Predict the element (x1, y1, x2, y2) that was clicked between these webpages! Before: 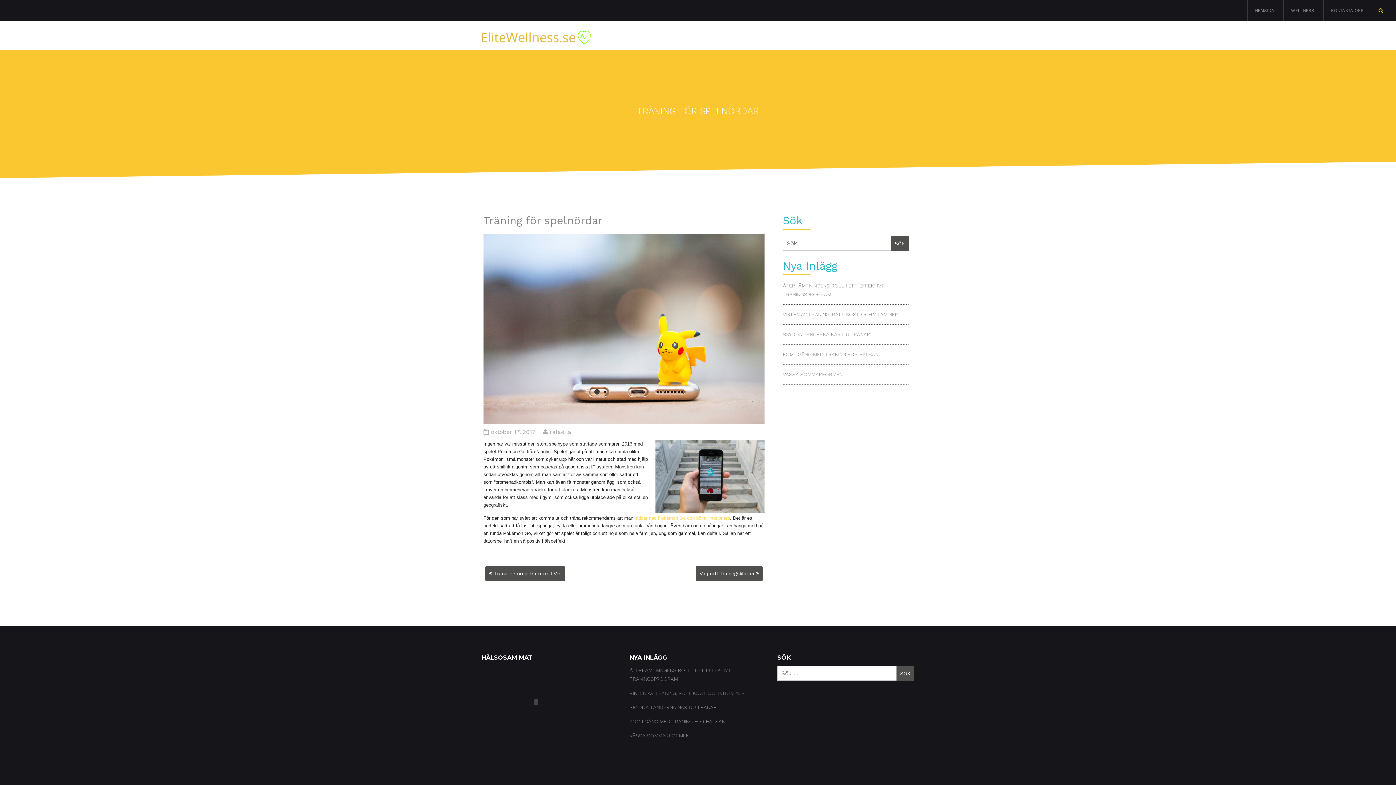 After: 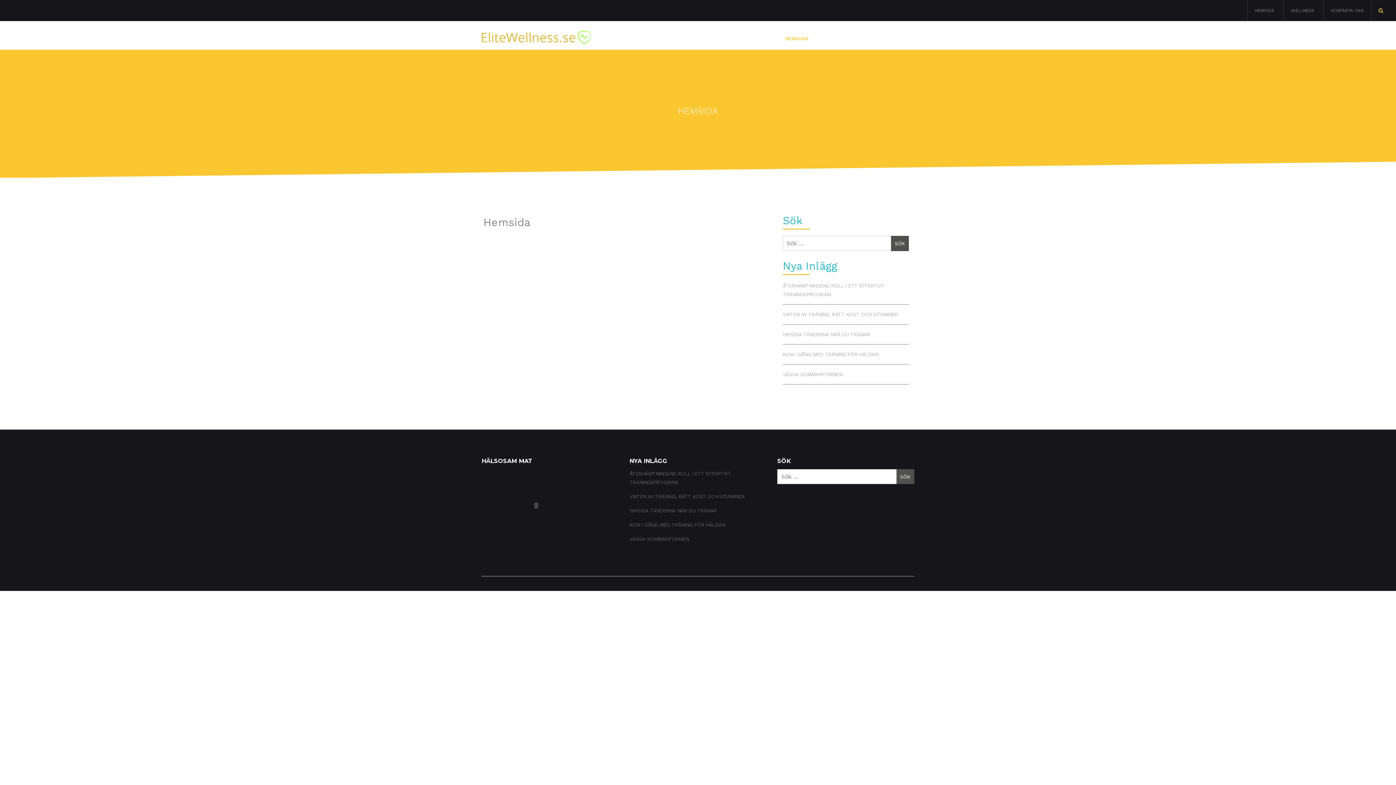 Action: label: HEMSIDA bbox: (1255, 8, 1274, 13)